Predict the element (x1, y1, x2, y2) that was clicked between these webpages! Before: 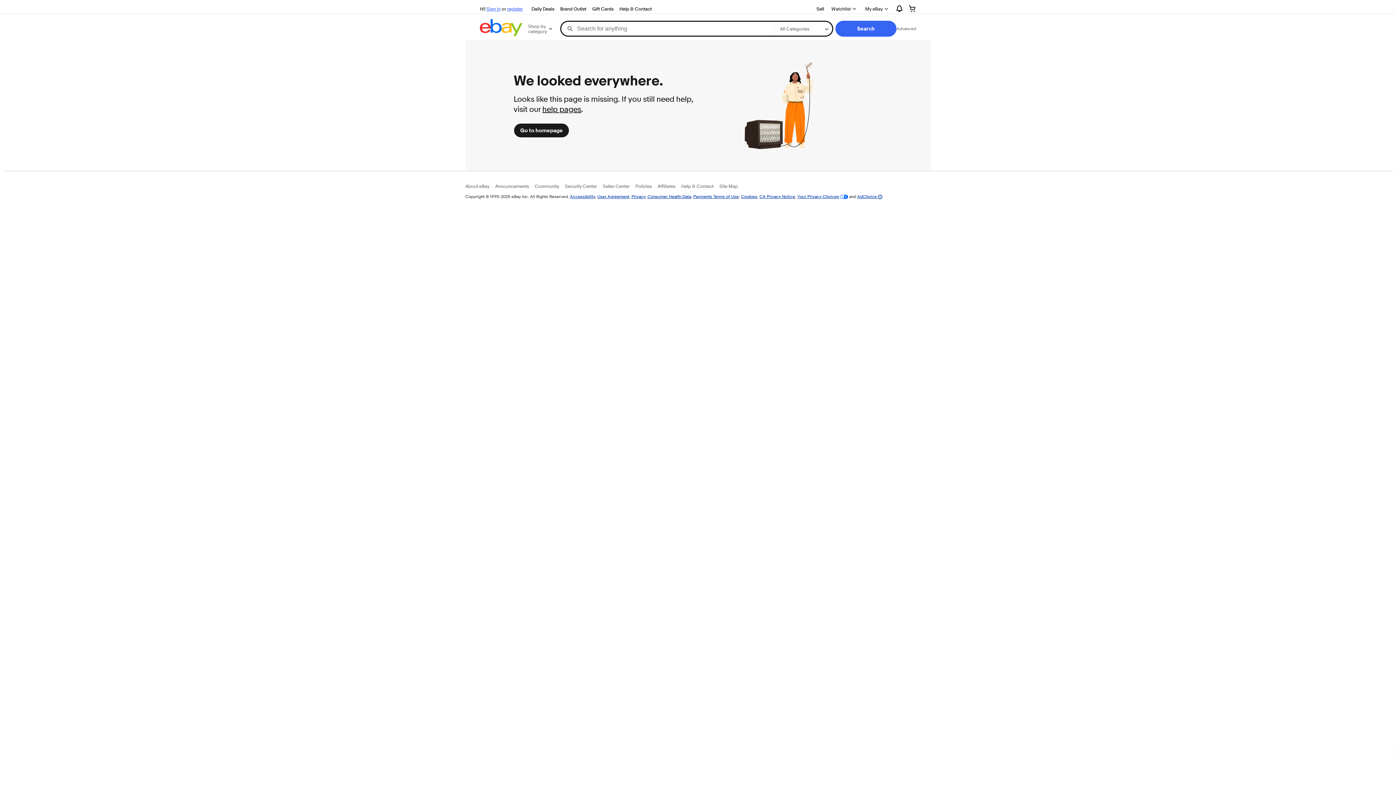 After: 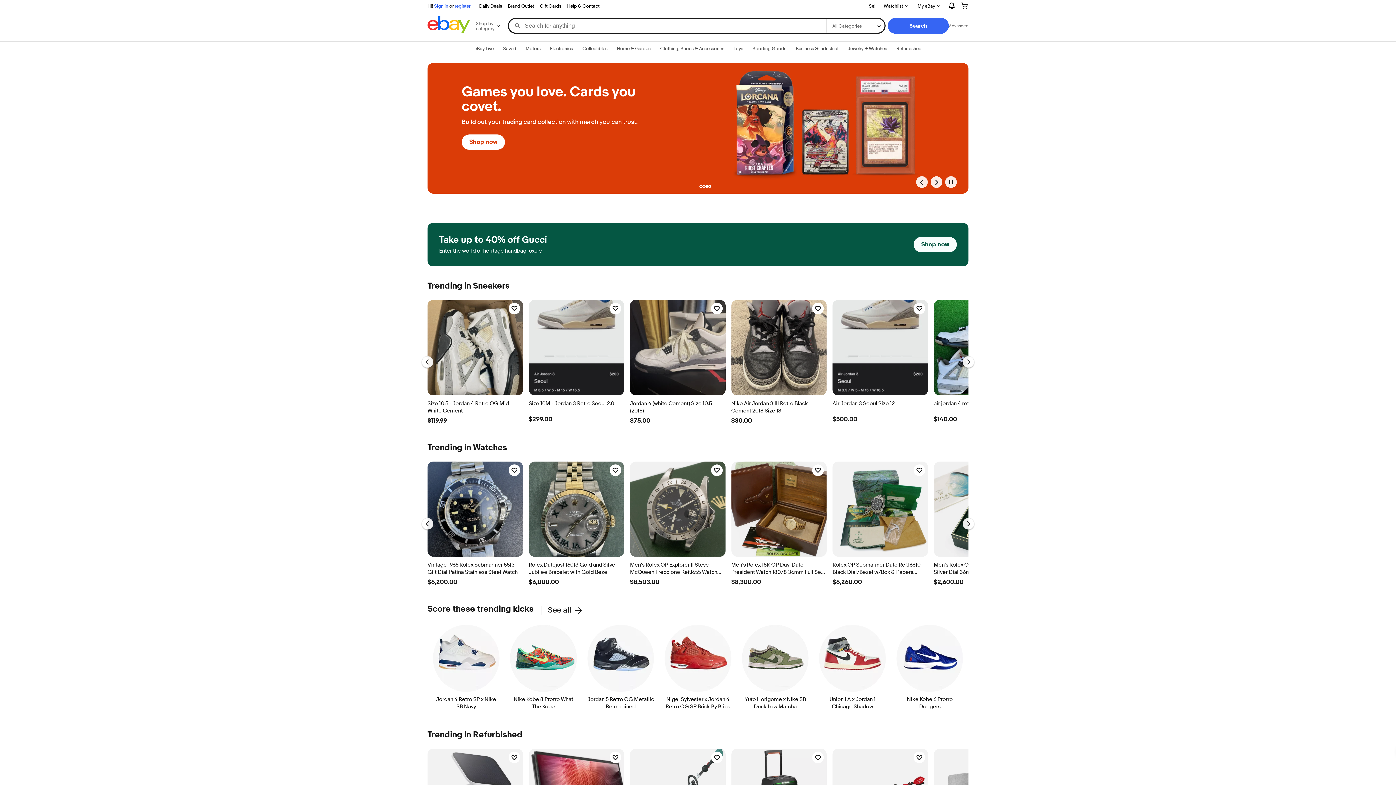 Action: bbox: (480, 18, 522, 38)